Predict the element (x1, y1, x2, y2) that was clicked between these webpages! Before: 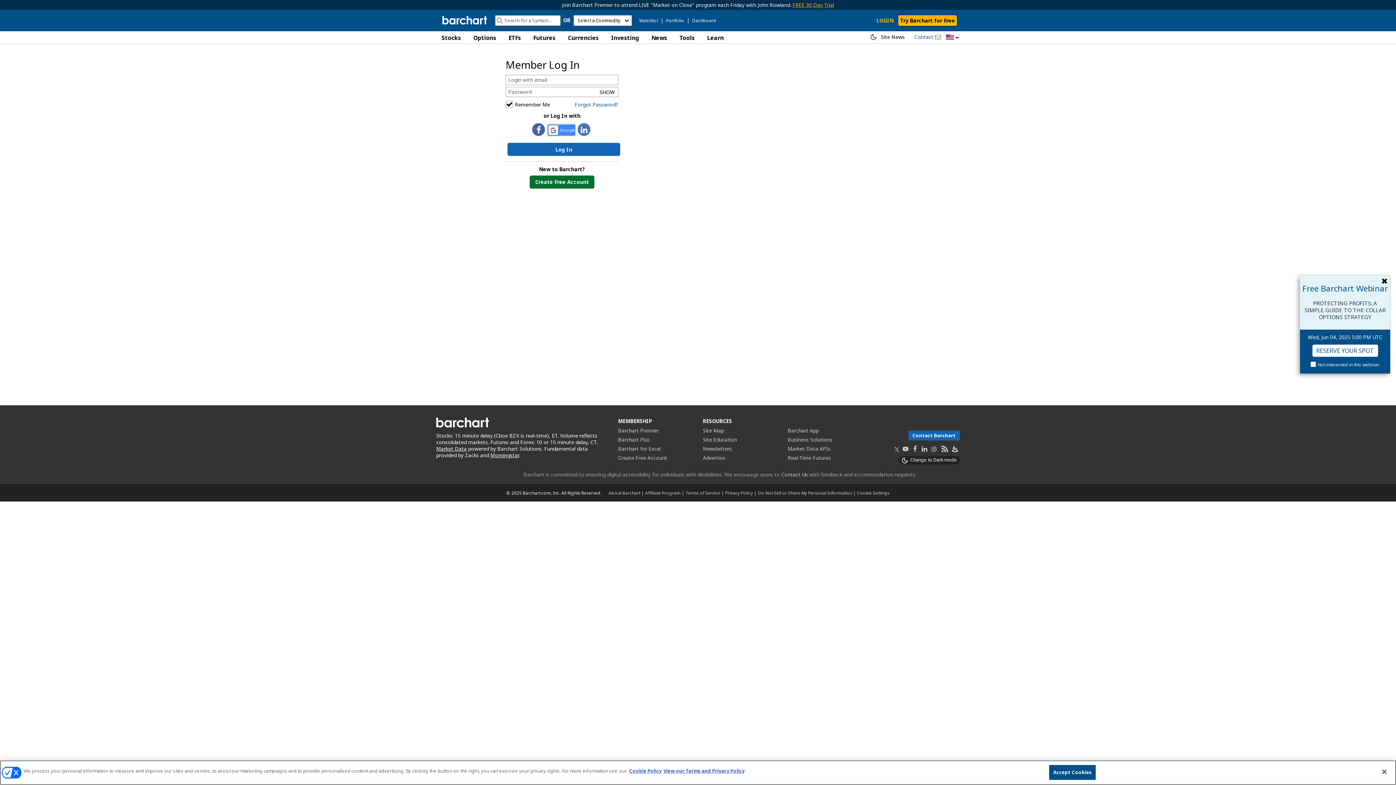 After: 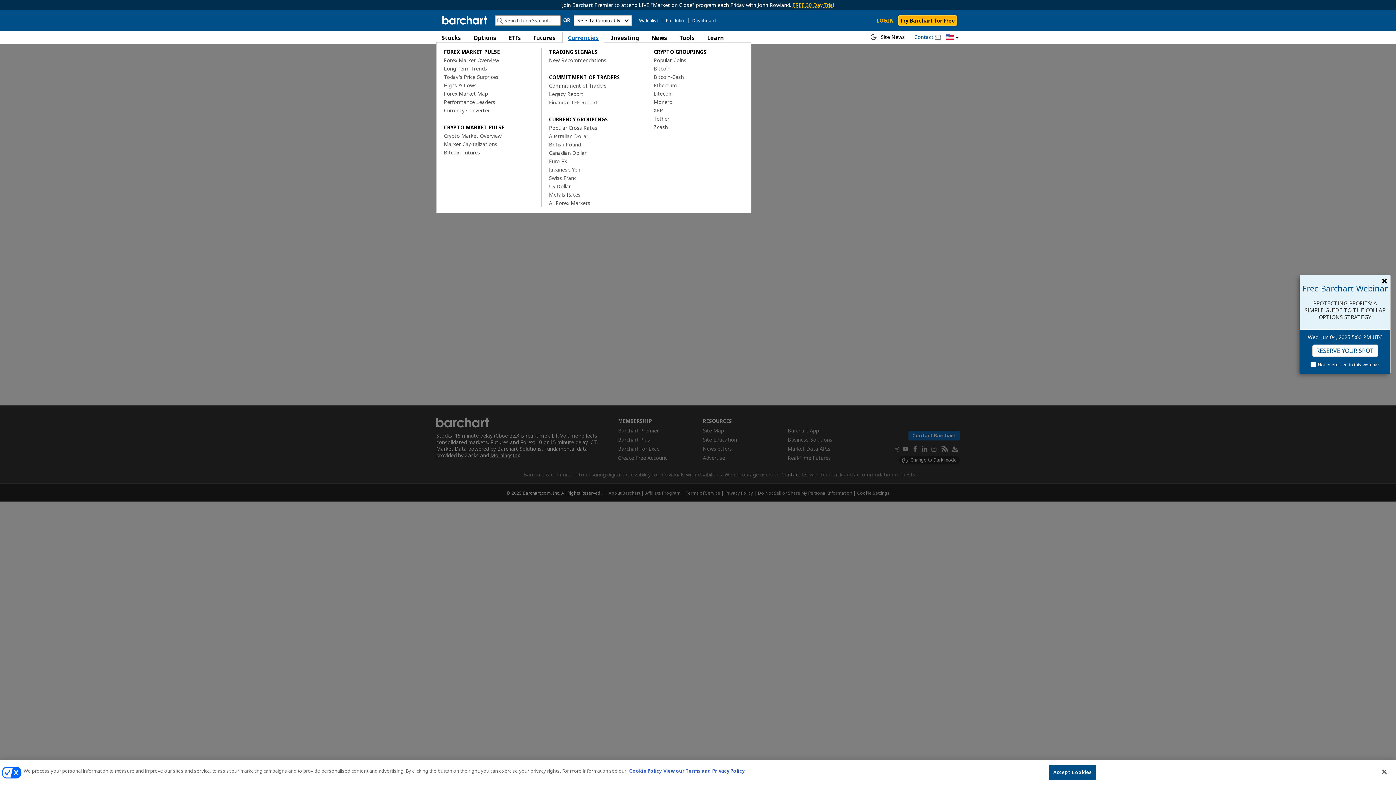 Action: bbox: (562, 31, 604, 42) label: Currencies